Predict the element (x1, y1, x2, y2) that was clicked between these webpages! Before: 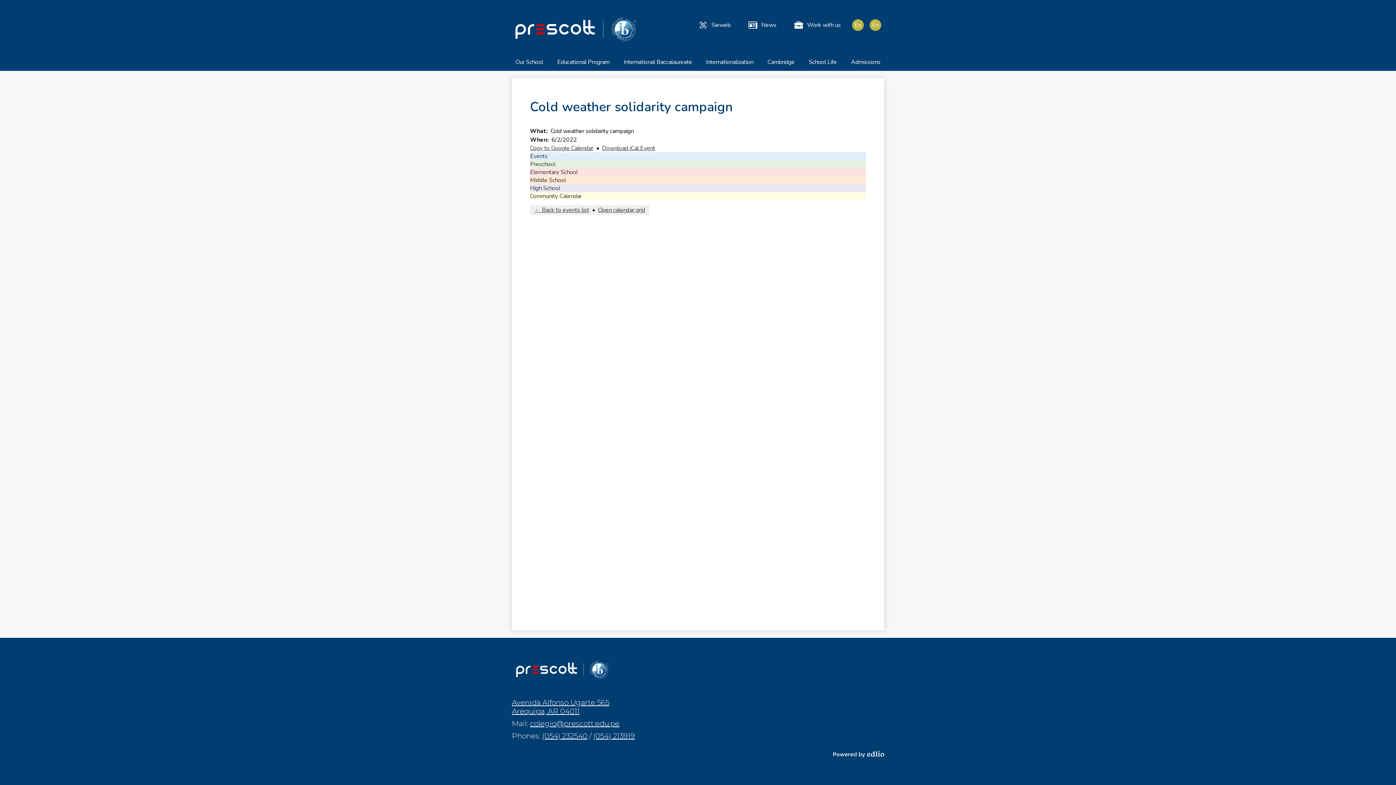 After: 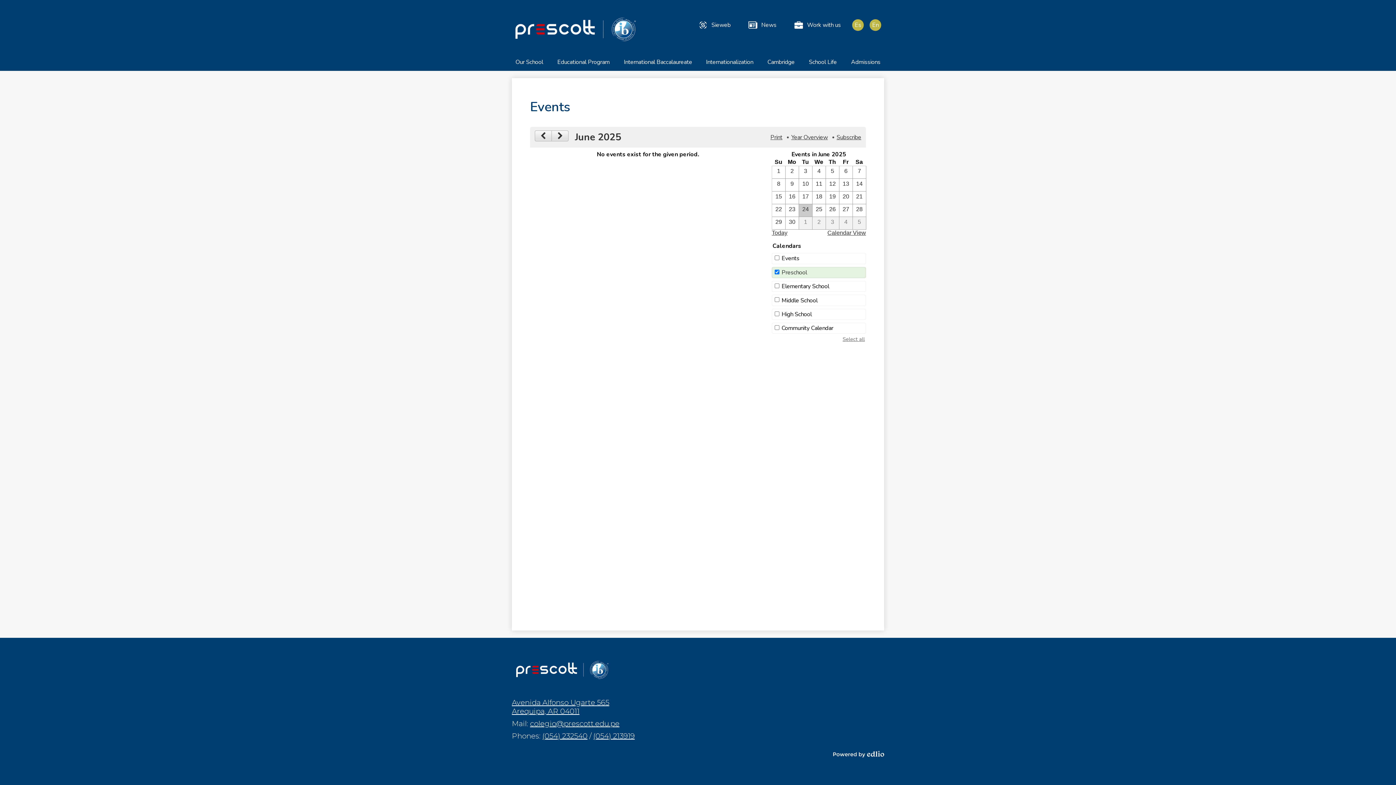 Action: bbox: (530, 160, 555, 168) label: Preschool